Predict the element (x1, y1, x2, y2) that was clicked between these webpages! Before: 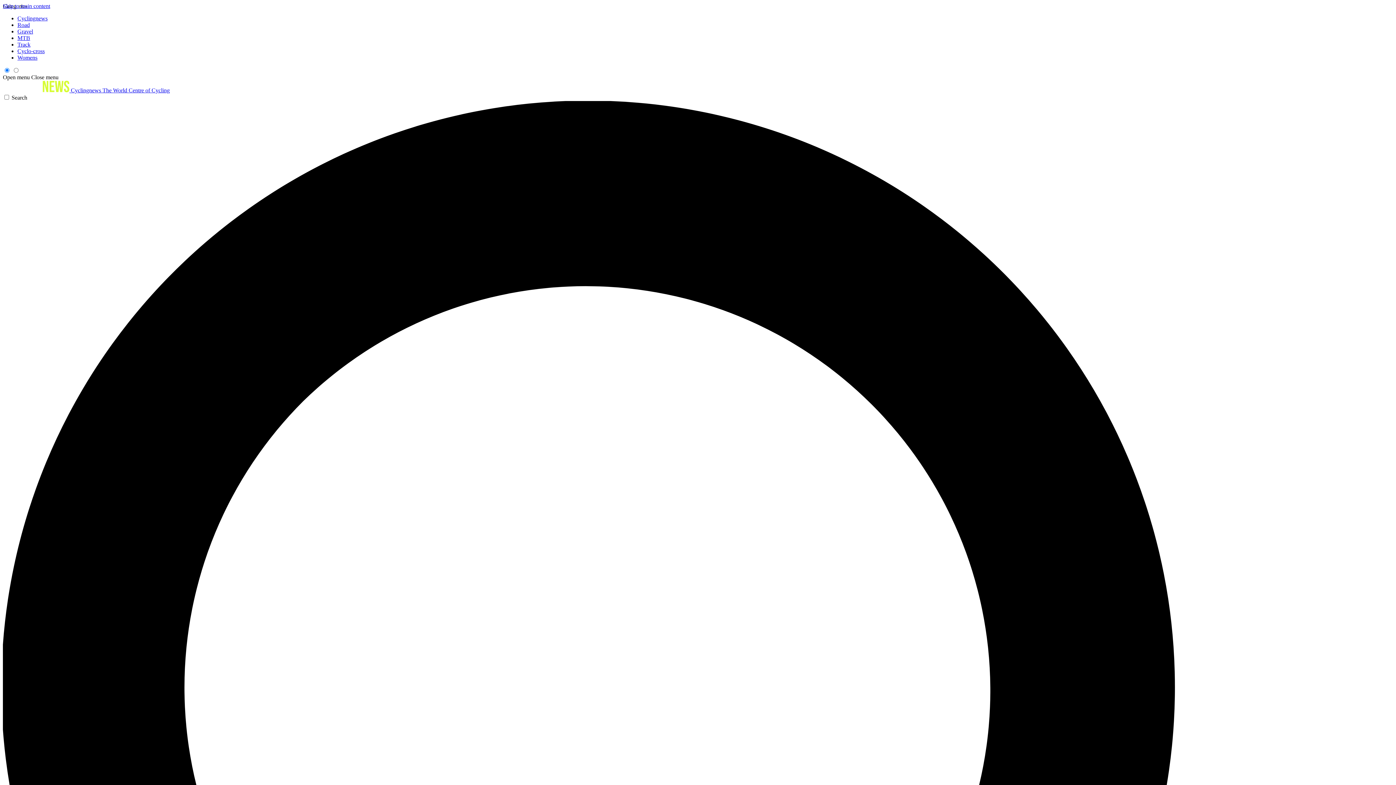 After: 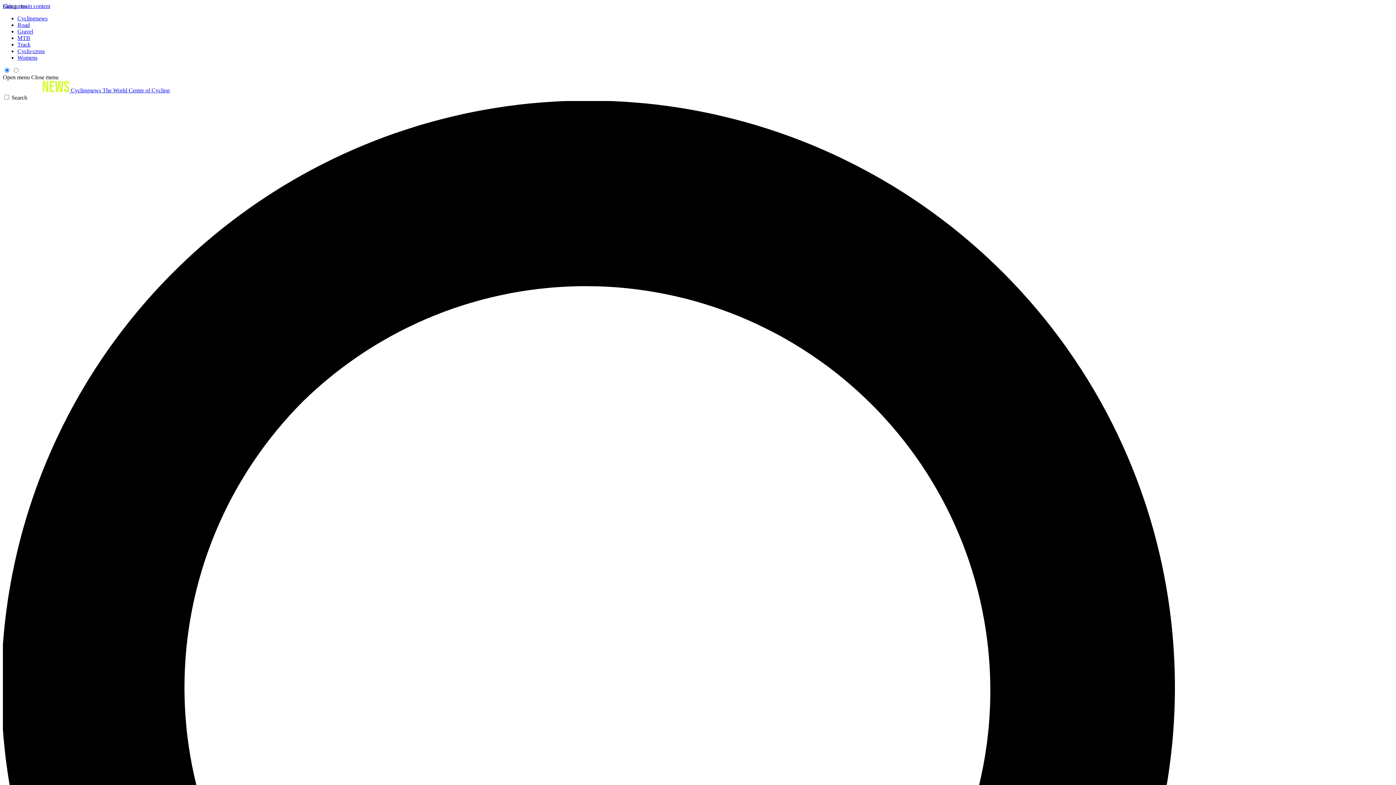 Action: label: Road bbox: (17, 21, 29, 28)